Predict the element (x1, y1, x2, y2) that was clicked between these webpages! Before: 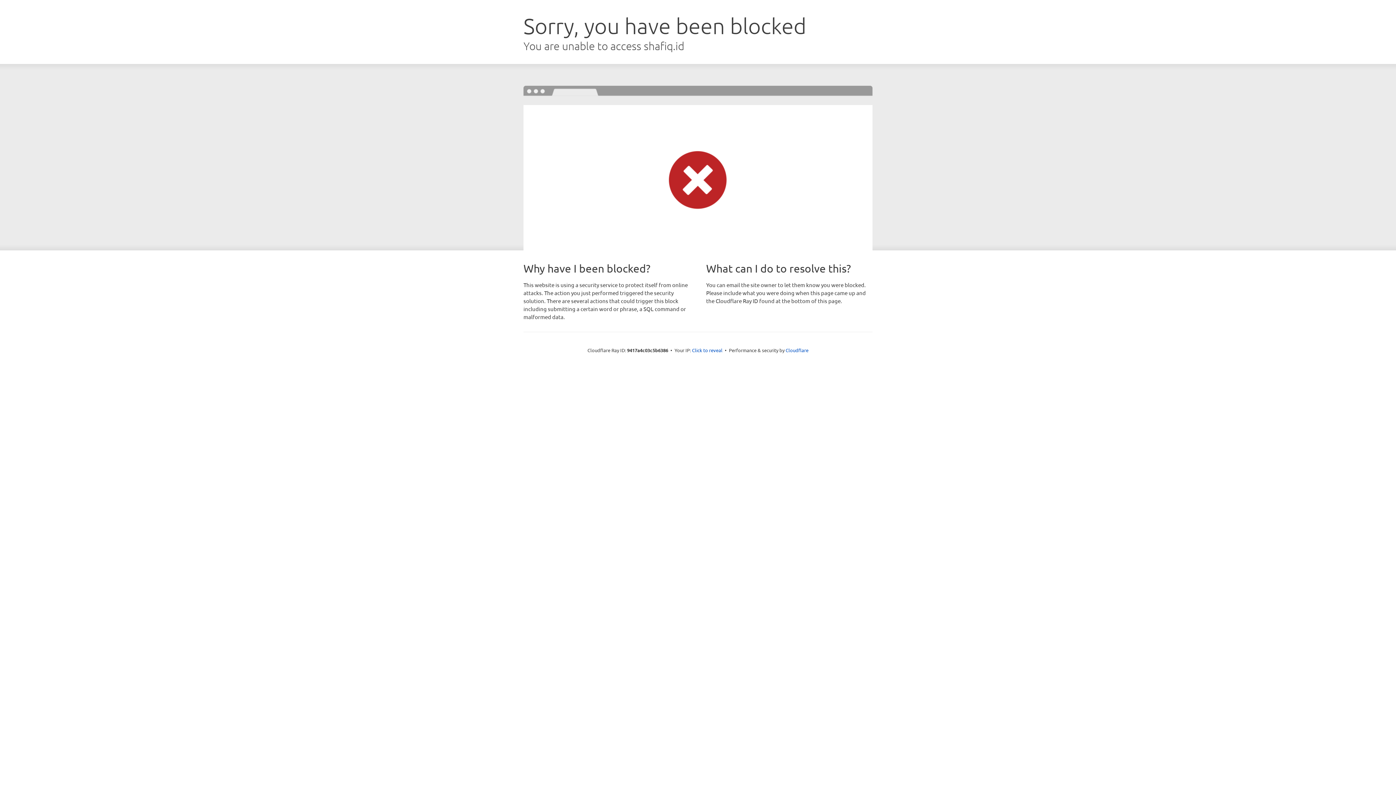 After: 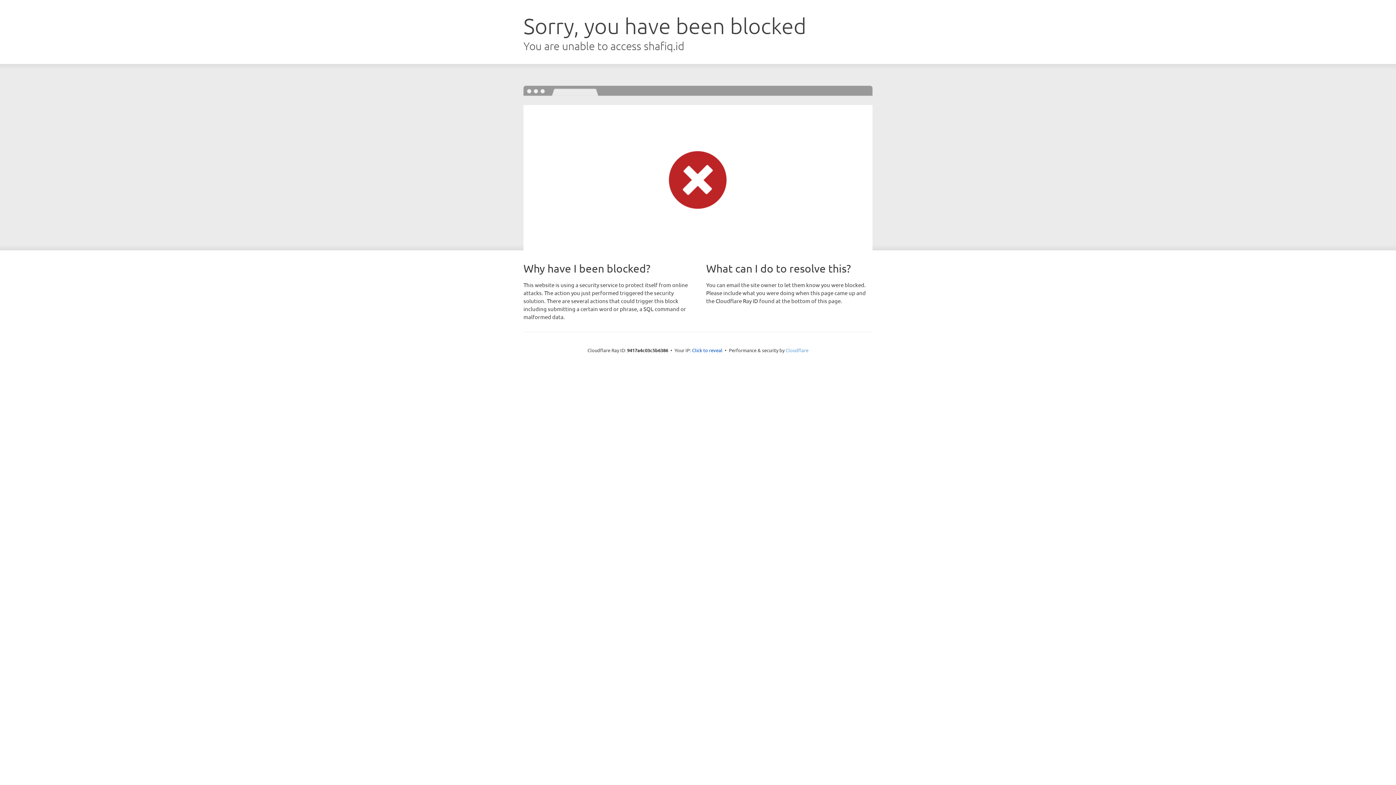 Action: label: Cloudflare bbox: (785, 347, 808, 353)